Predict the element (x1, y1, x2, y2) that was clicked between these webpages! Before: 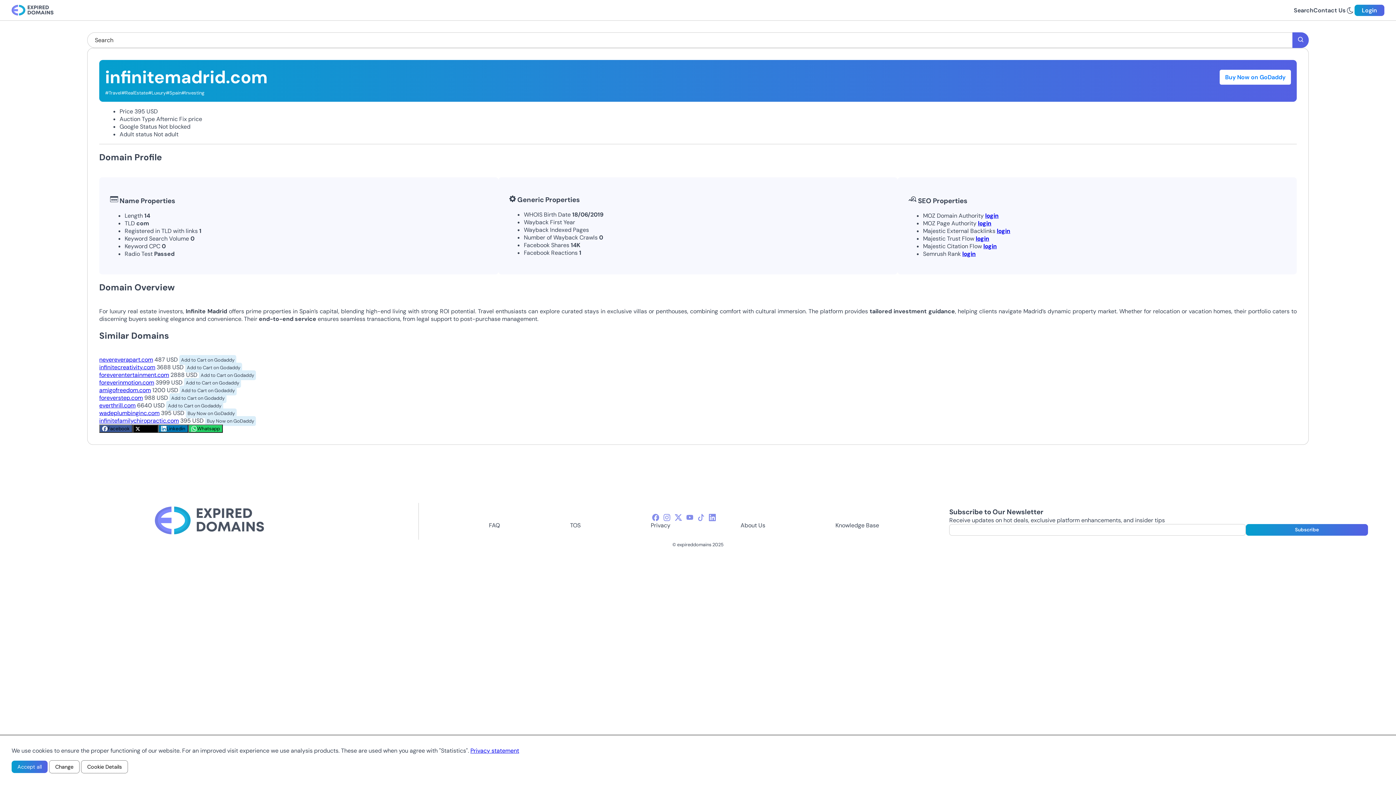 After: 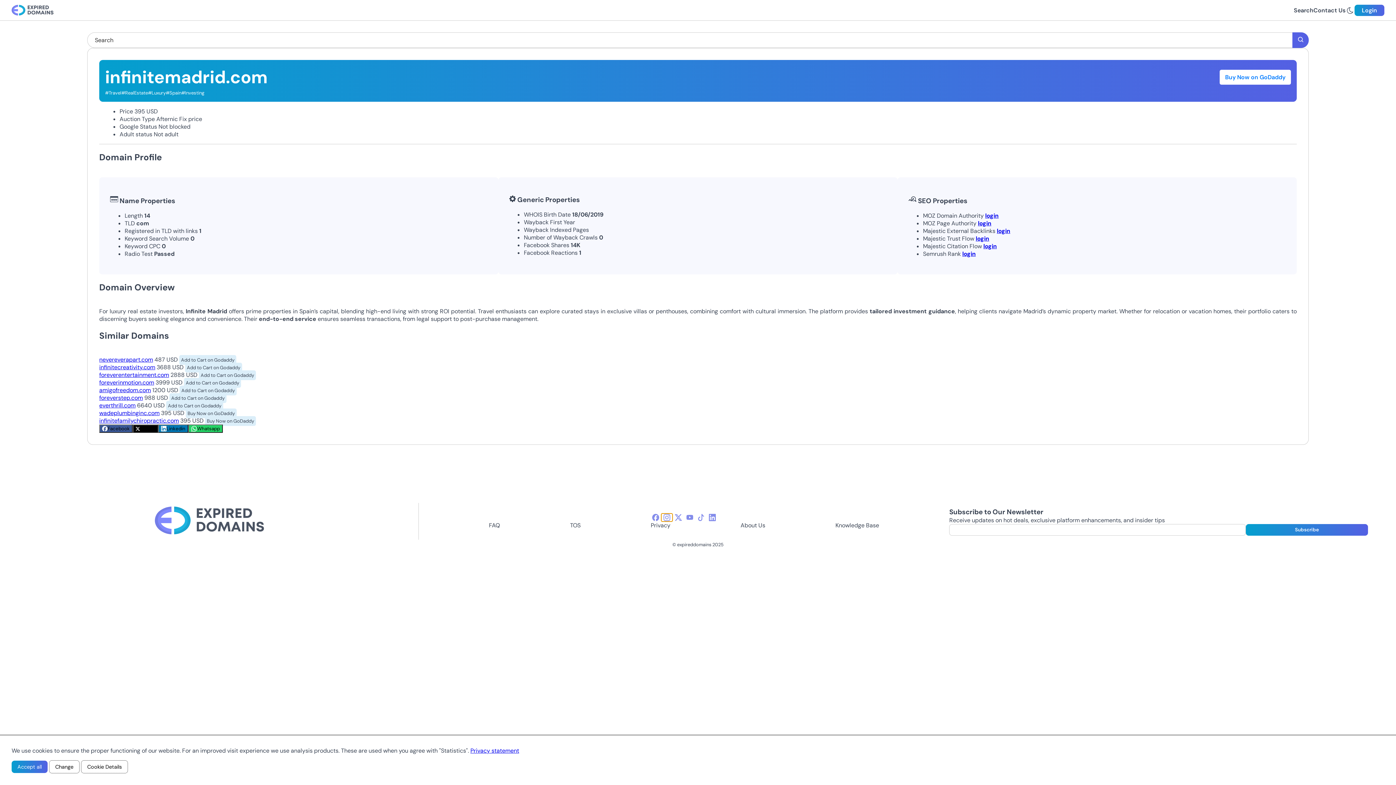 Action: label: instagram-icon bbox: (661, 513, 672, 521)